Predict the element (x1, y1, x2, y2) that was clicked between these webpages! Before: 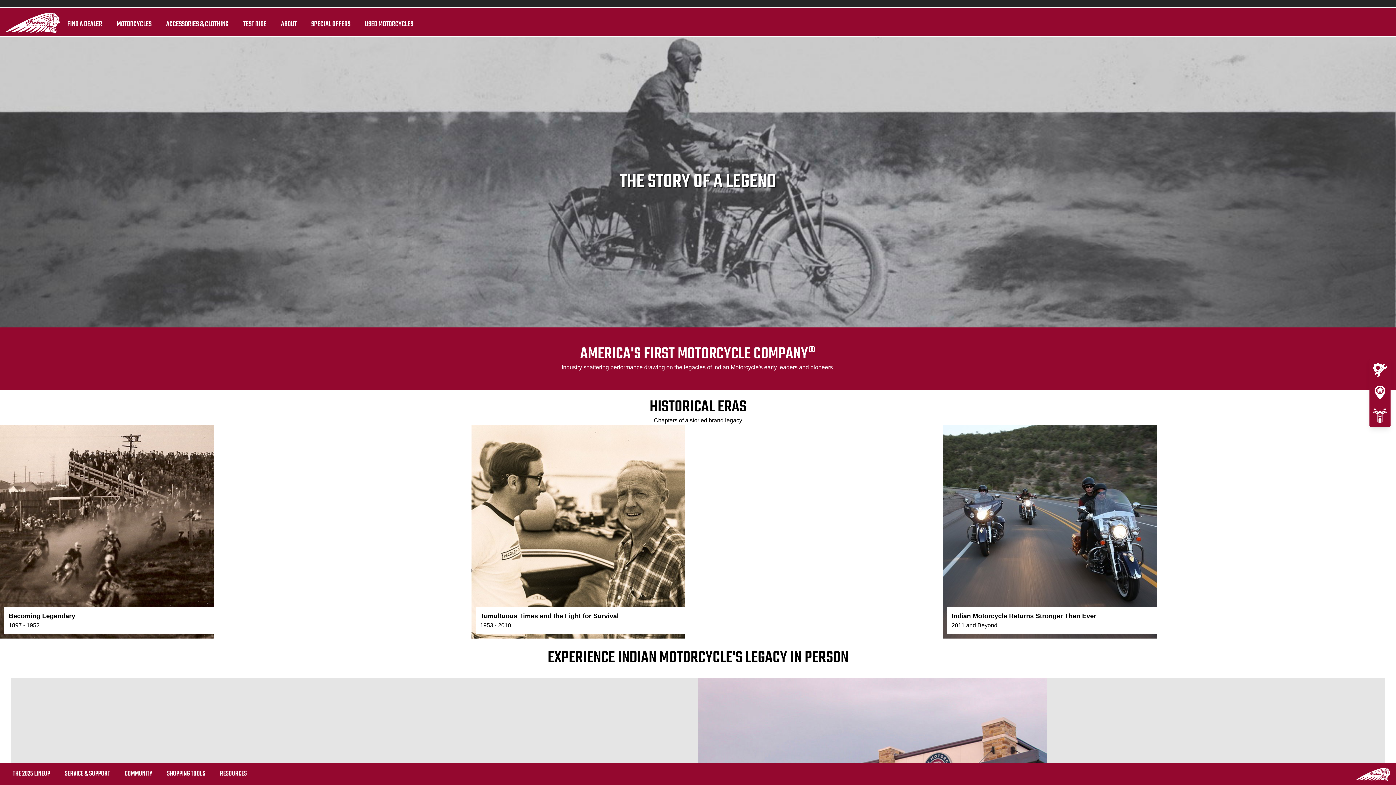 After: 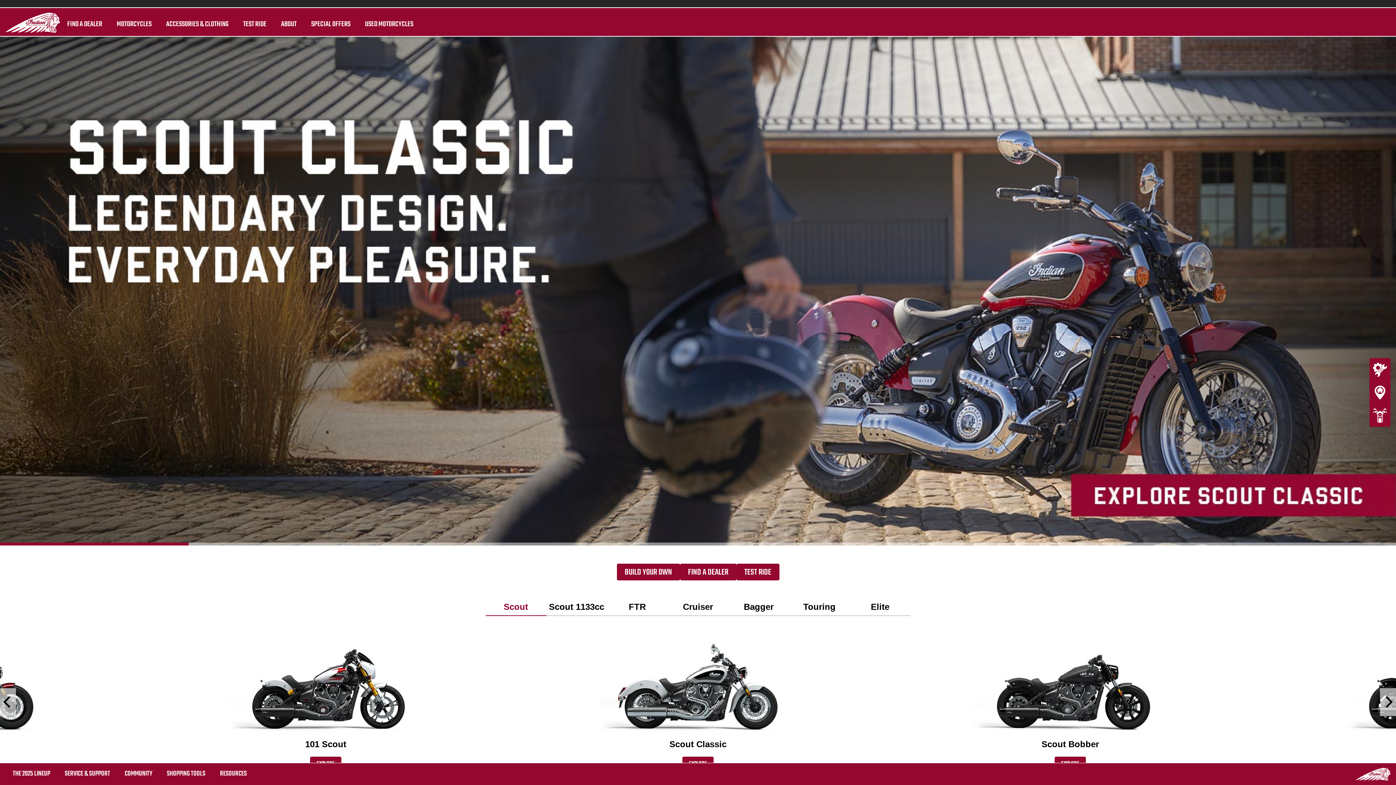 Action: bbox: (5, 12, 60, 32)